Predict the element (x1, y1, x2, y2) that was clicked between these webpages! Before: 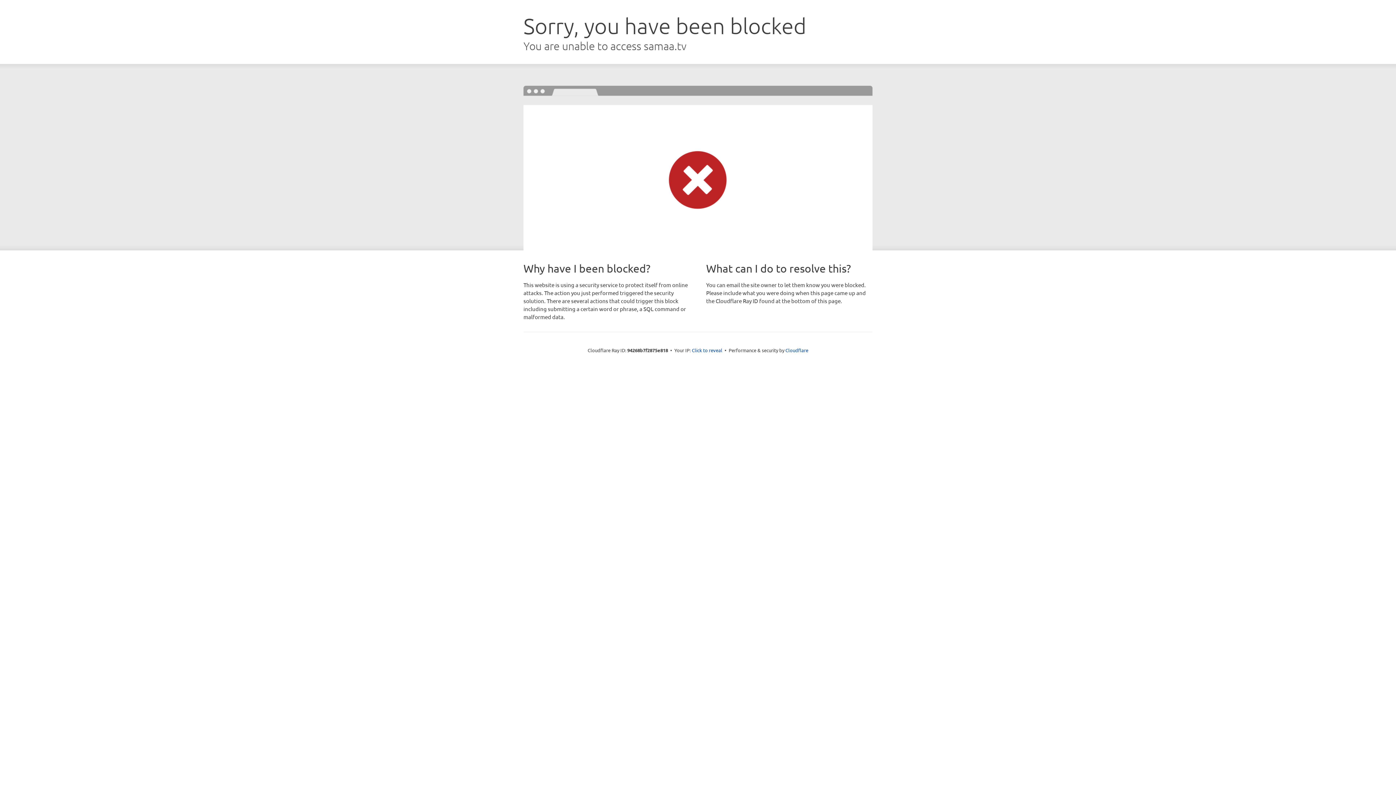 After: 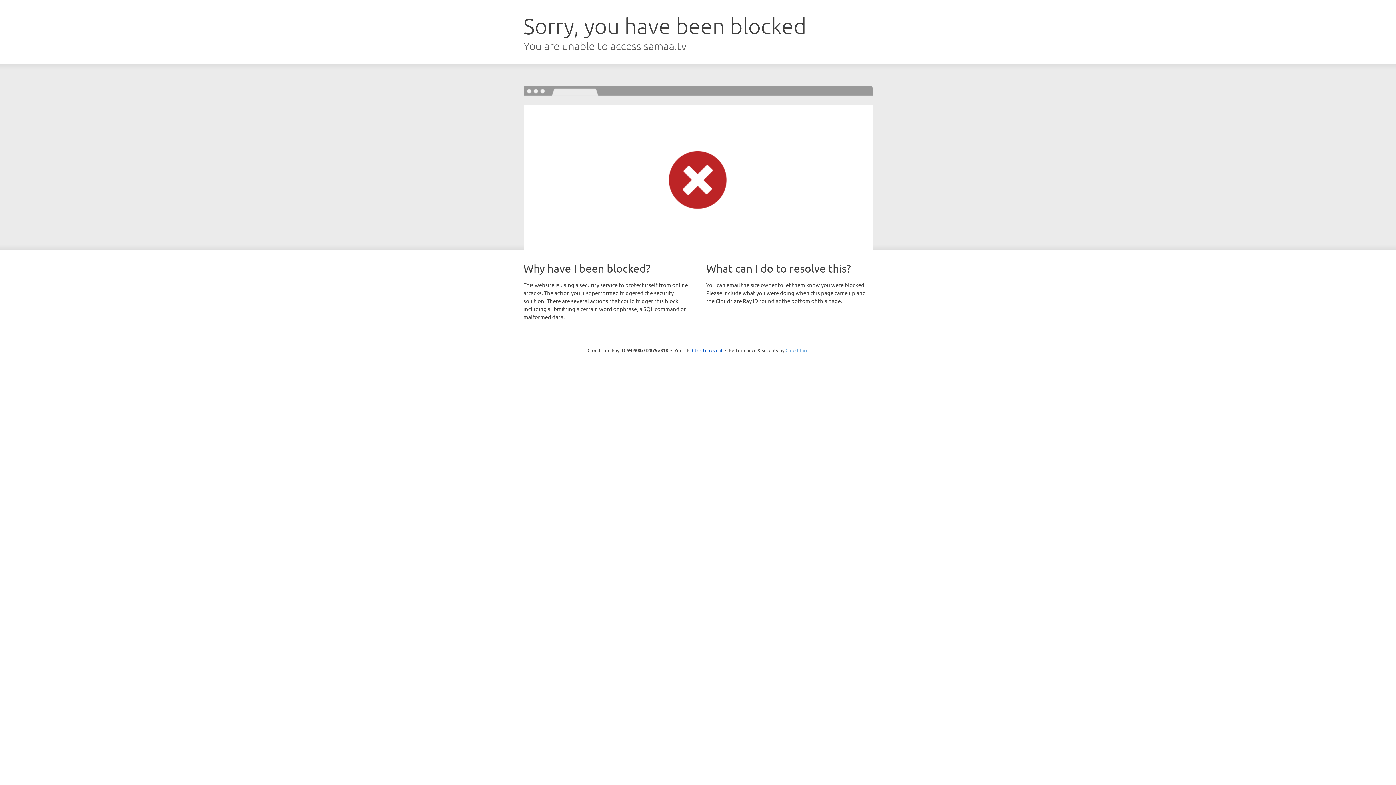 Action: bbox: (785, 347, 808, 353) label: Cloudflare